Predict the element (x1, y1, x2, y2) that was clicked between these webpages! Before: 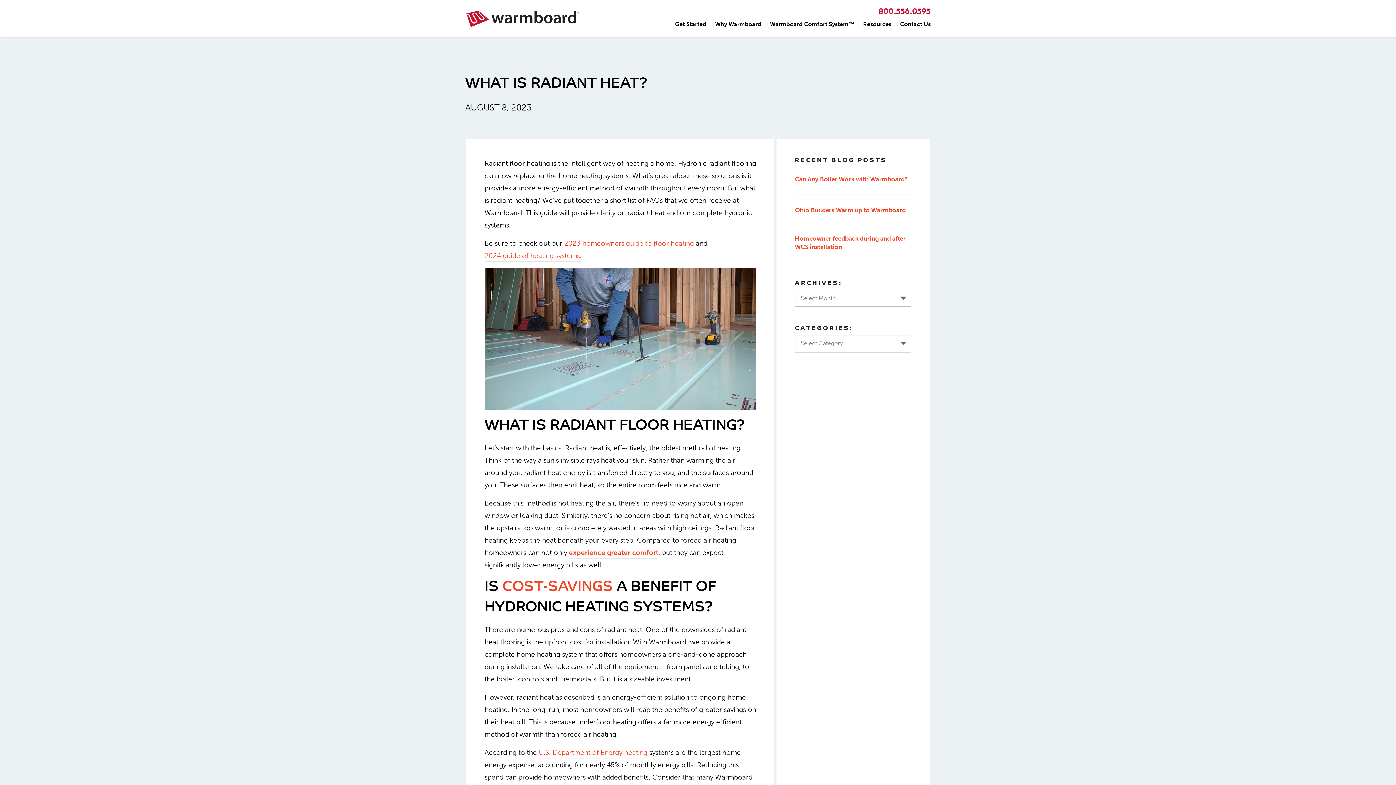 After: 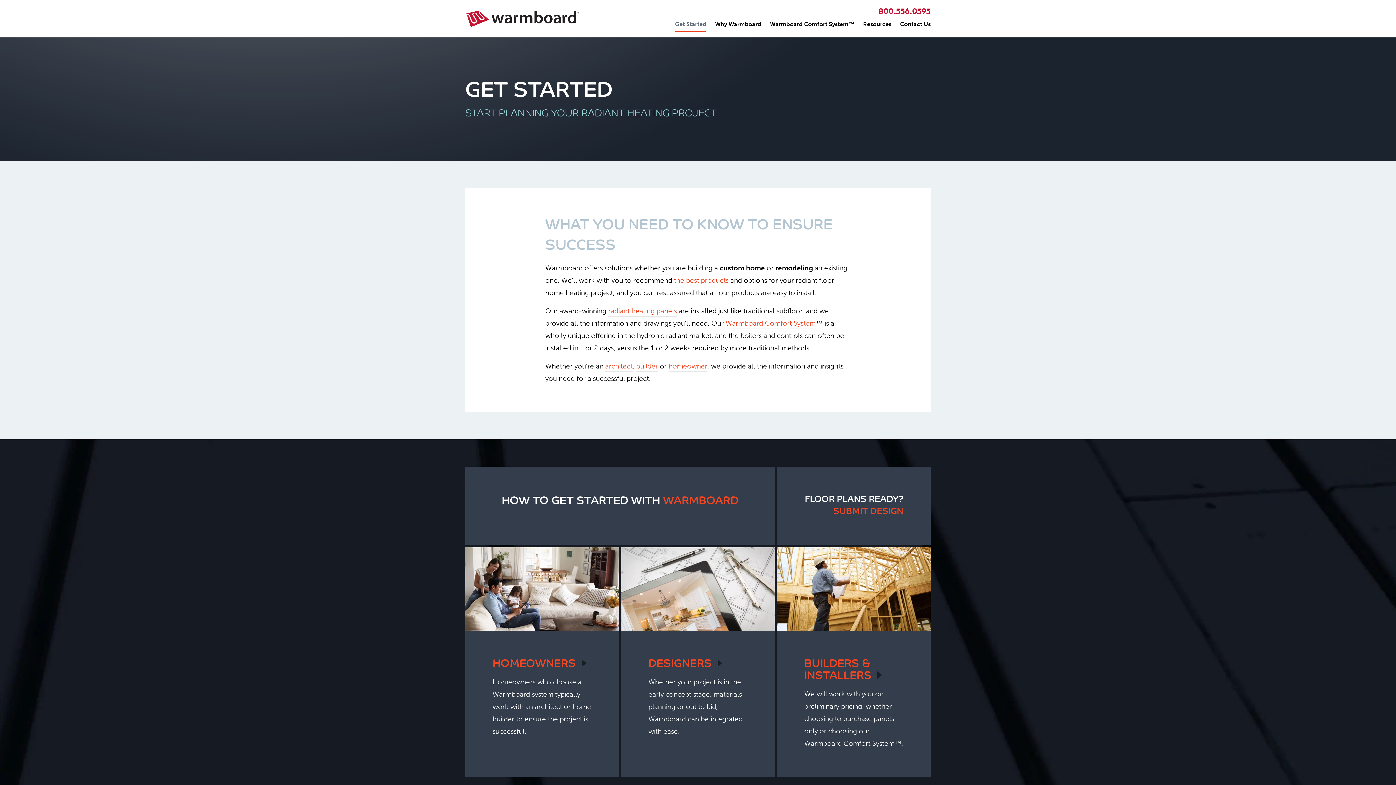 Action: bbox: (675, 21, 706, 27) label: Get Started